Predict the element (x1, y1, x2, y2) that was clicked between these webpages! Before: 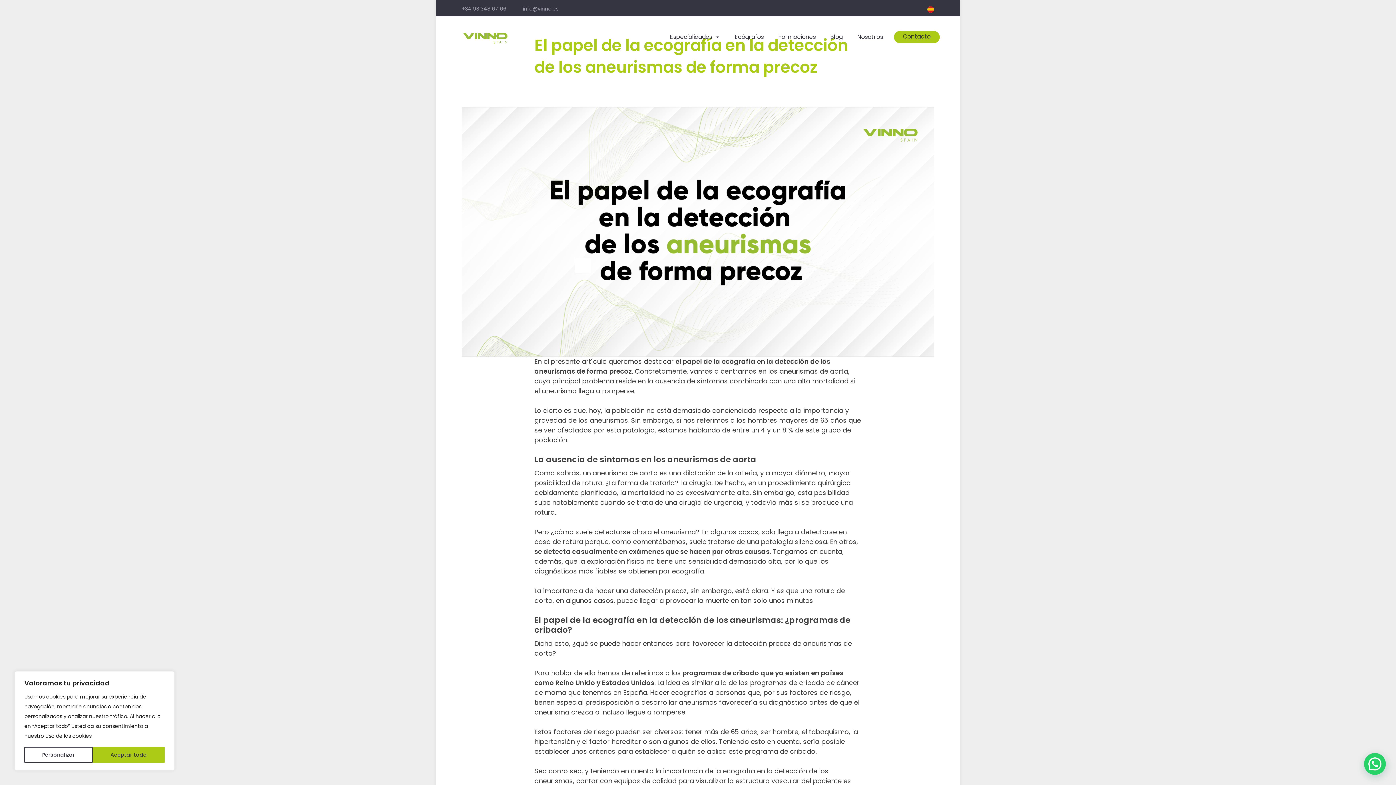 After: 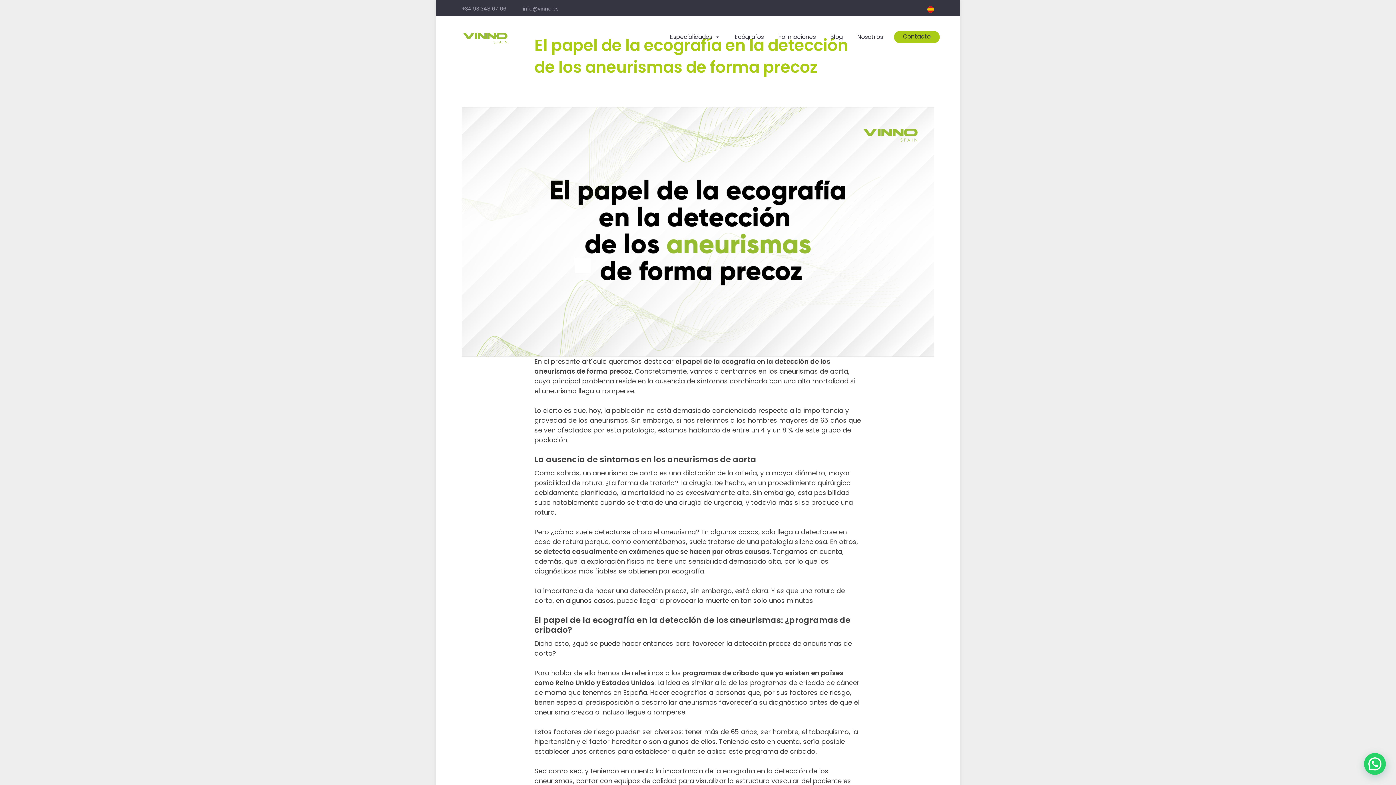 Action: label: Aceptar todo bbox: (92, 747, 164, 763)